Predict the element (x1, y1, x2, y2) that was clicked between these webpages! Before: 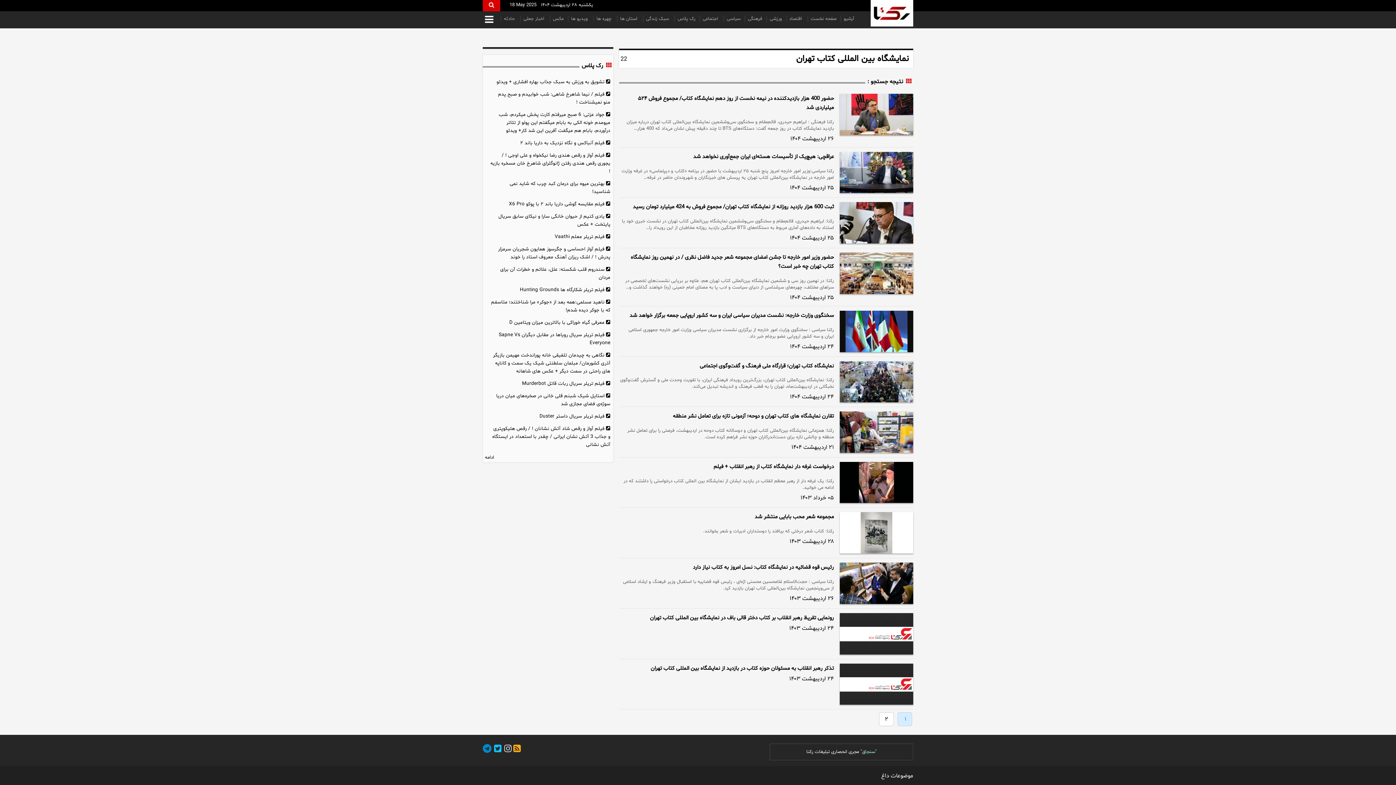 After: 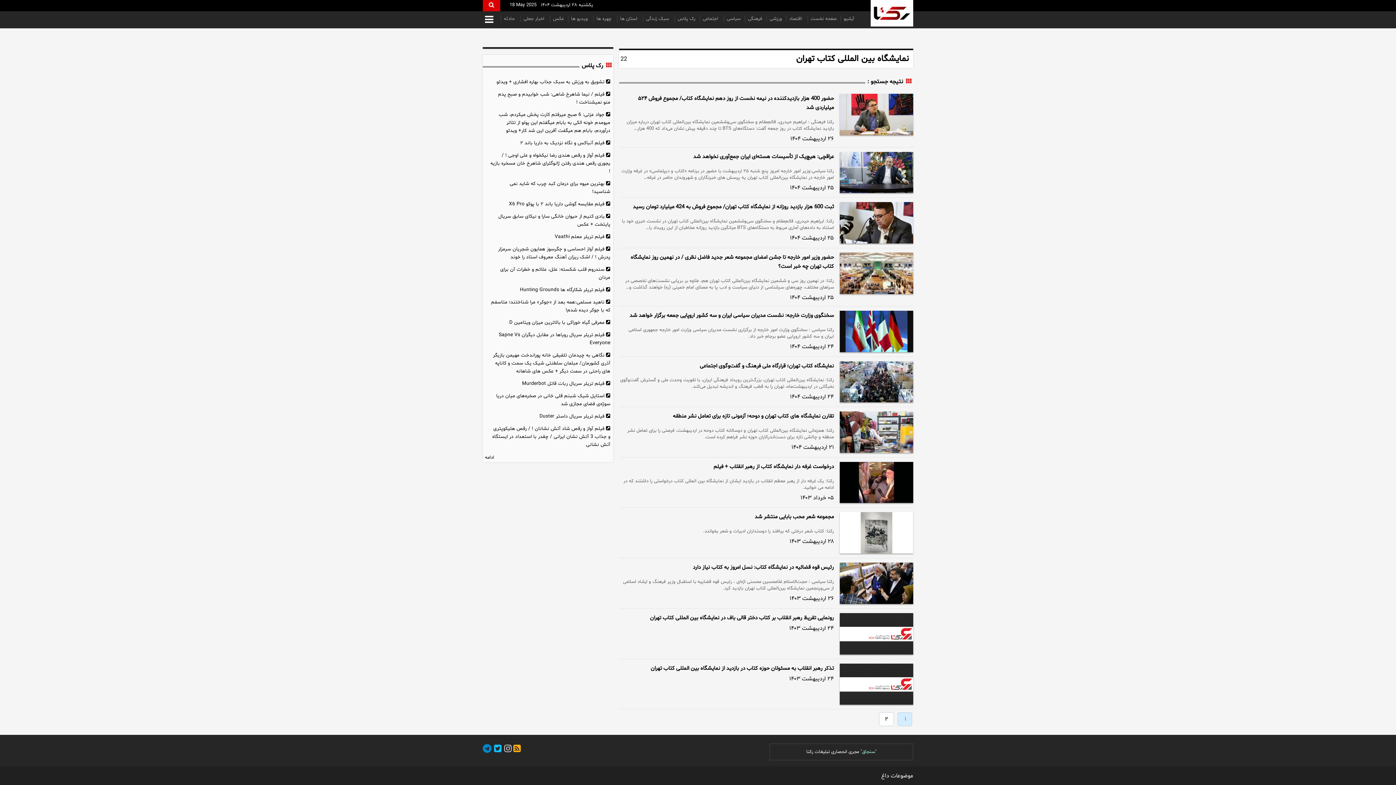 Action: bbox: (870, 0, 913, 26)